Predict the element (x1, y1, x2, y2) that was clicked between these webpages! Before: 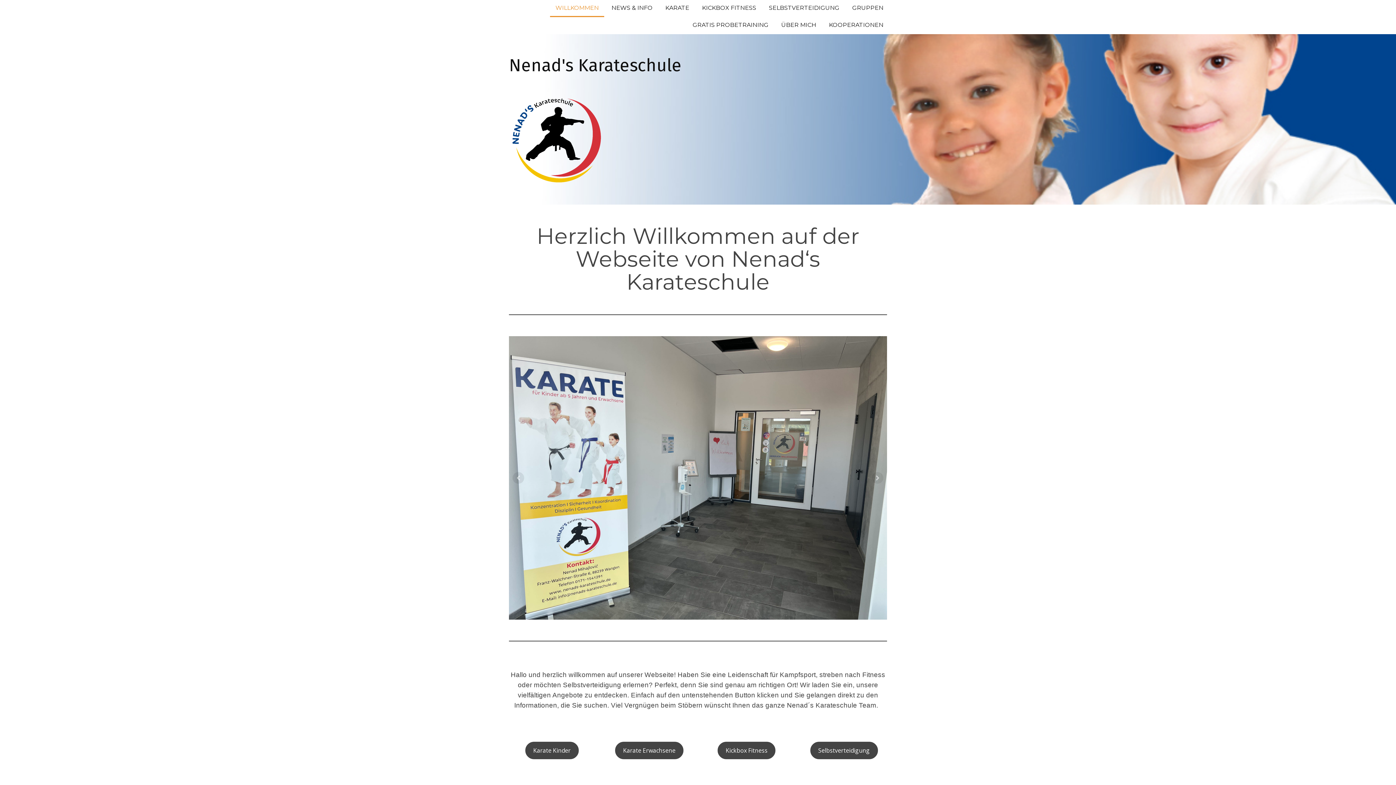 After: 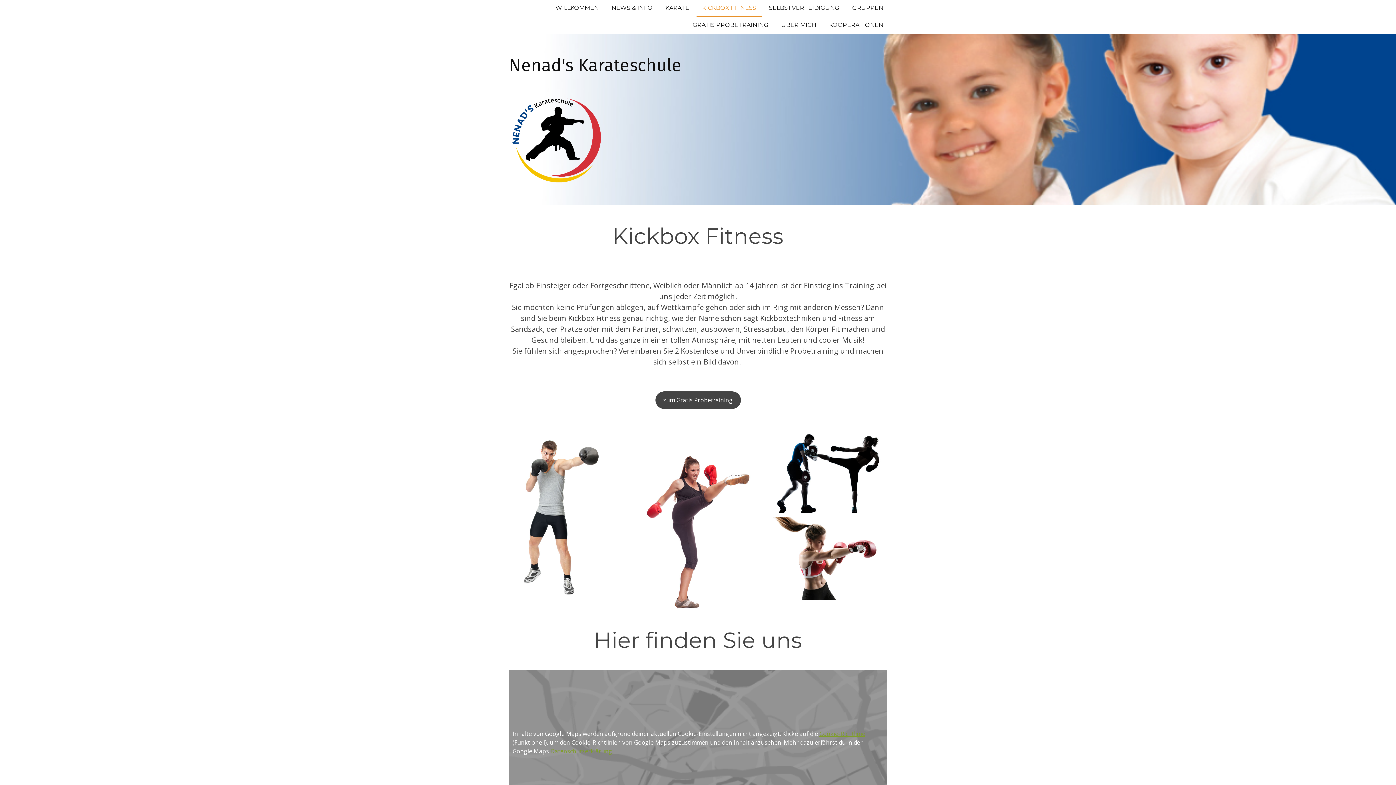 Action: bbox: (717, 742, 775, 759) label: Kickbox Fitness